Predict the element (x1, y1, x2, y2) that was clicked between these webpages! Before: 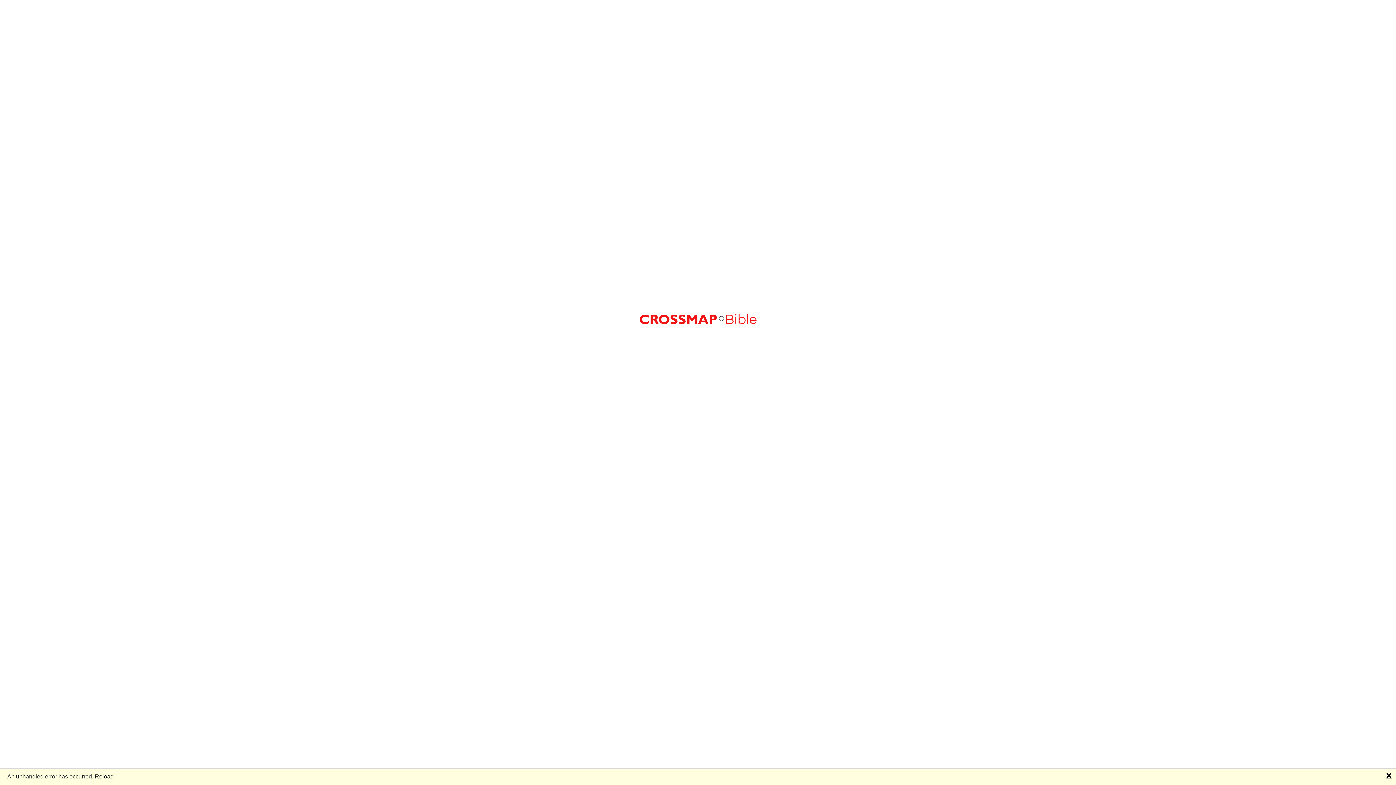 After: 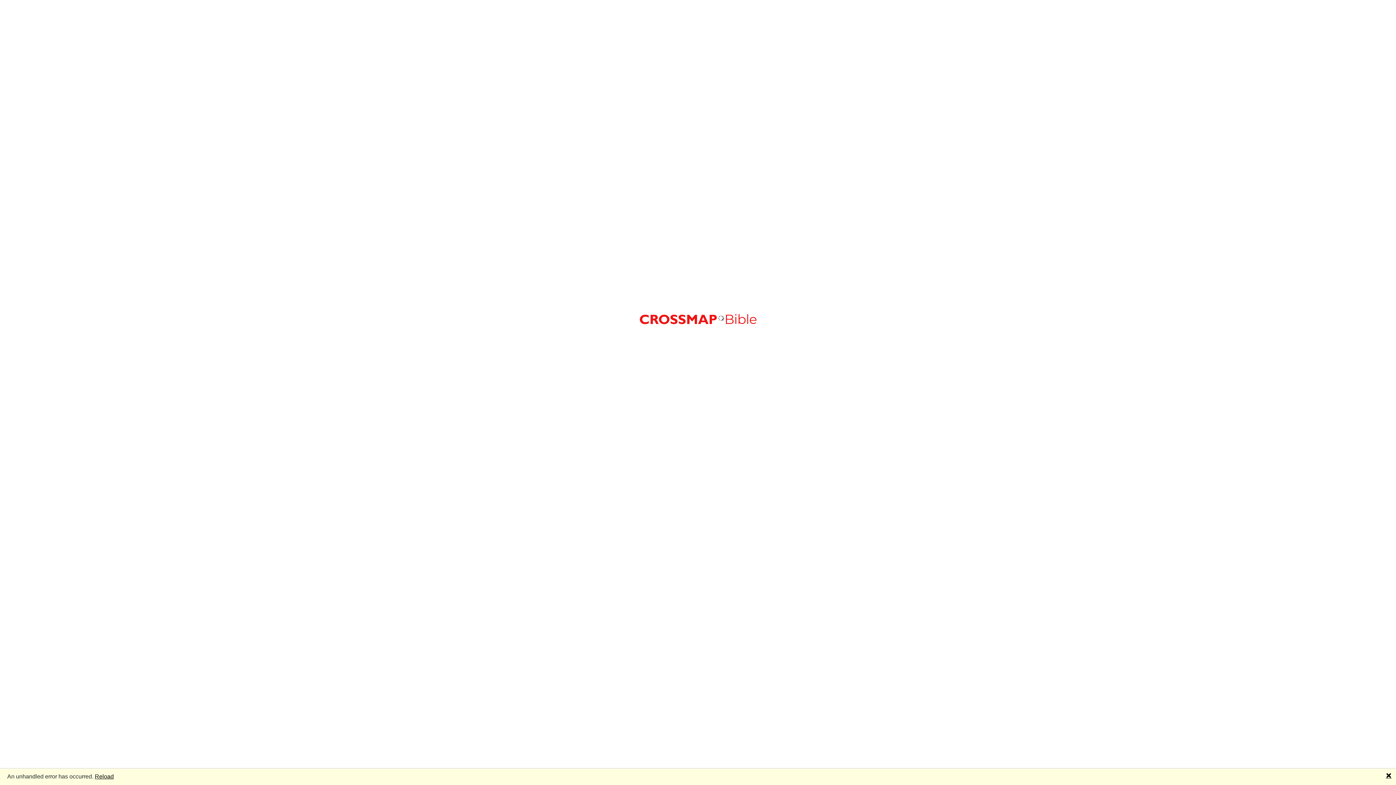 Action: label: Reload bbox: (94, 773, 113, 779)